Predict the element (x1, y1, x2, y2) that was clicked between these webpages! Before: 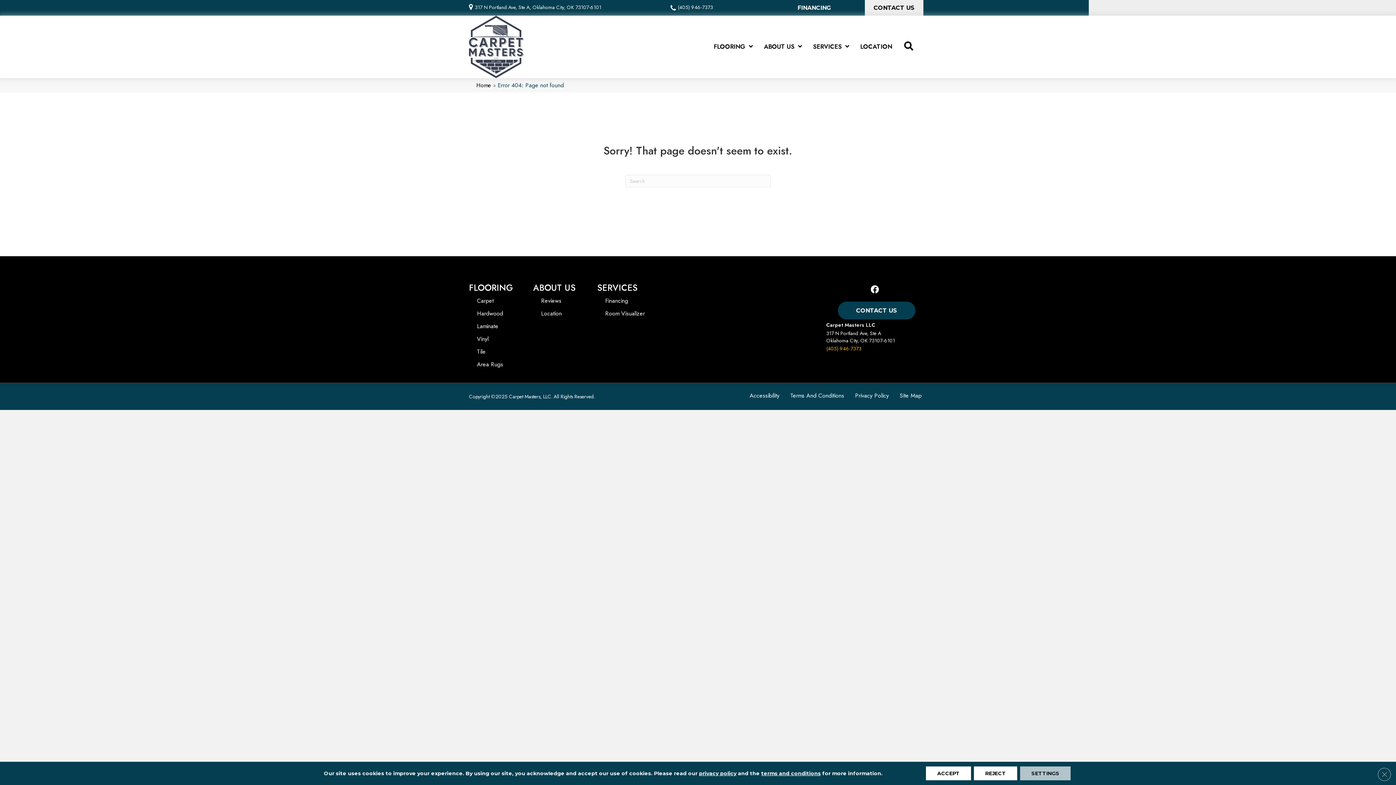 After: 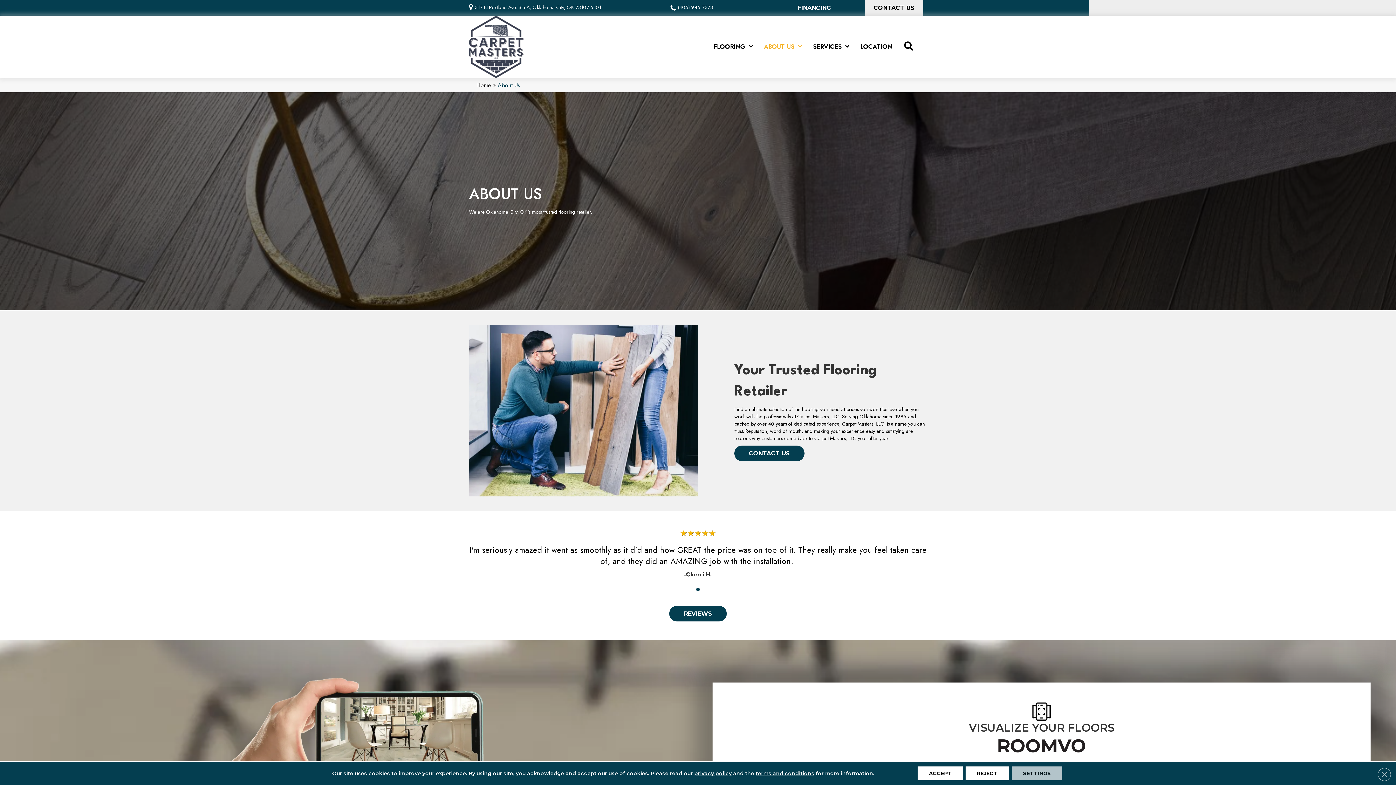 Action: label: ABOUT US bbox: (760, 40, 805, 53)